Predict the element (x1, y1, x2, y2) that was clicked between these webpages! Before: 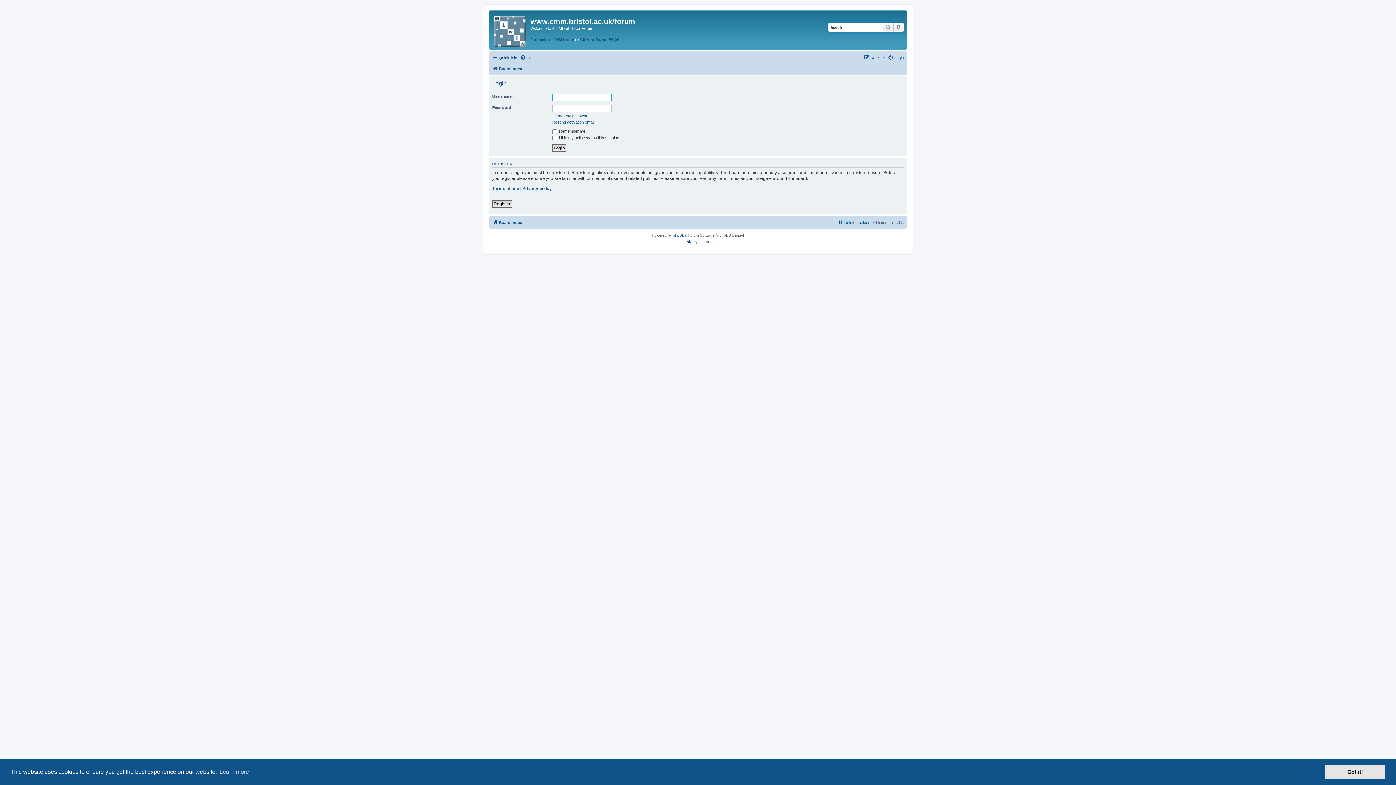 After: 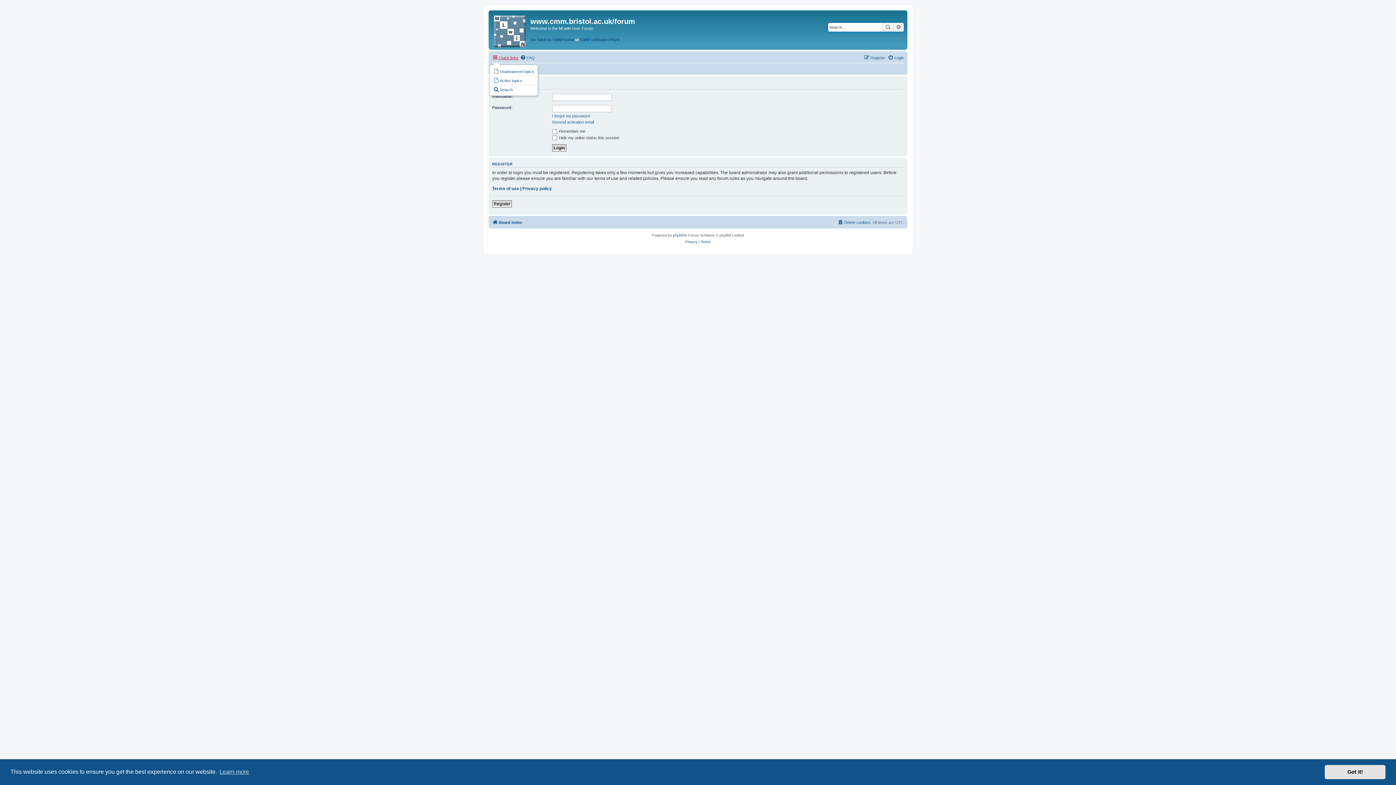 Action: label: Quick links bbox: (492, 53, 518, 62)